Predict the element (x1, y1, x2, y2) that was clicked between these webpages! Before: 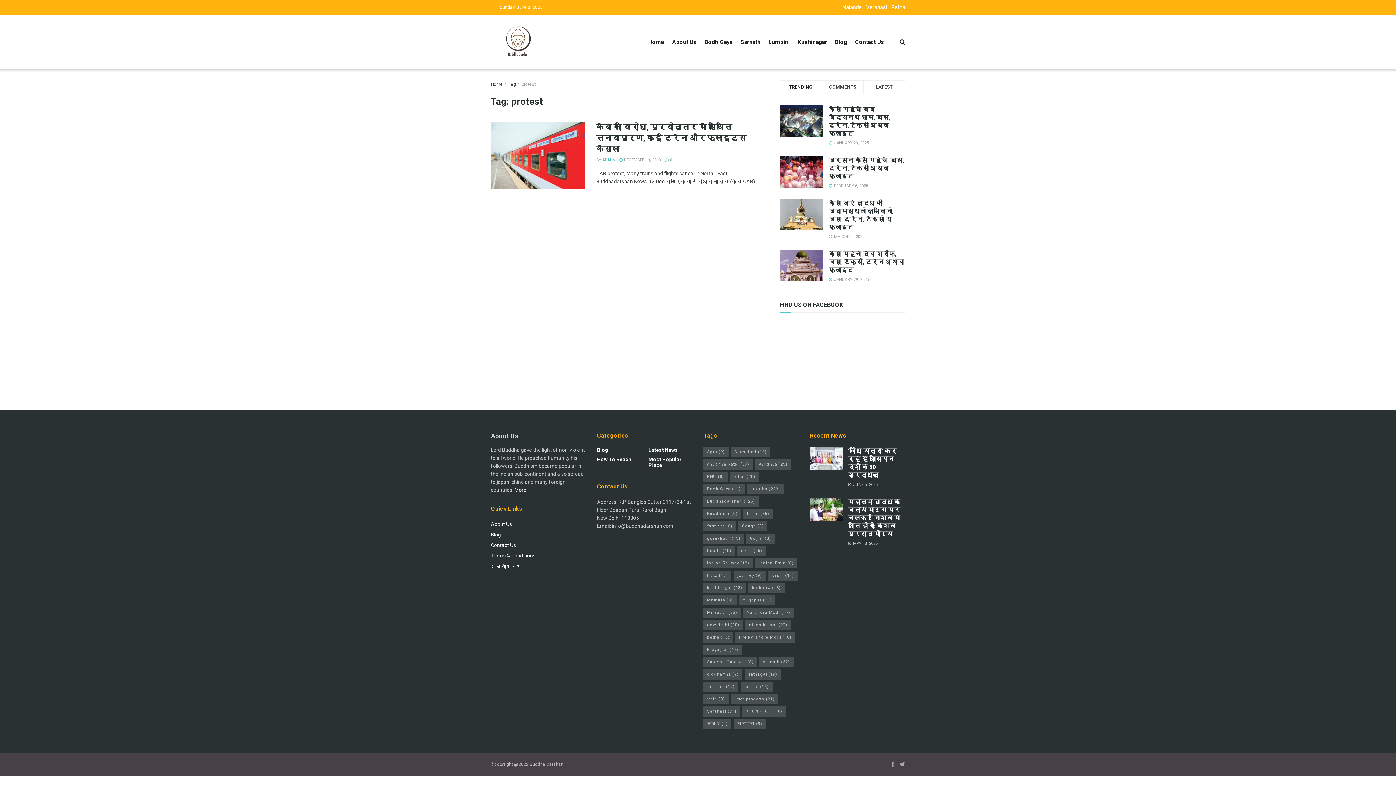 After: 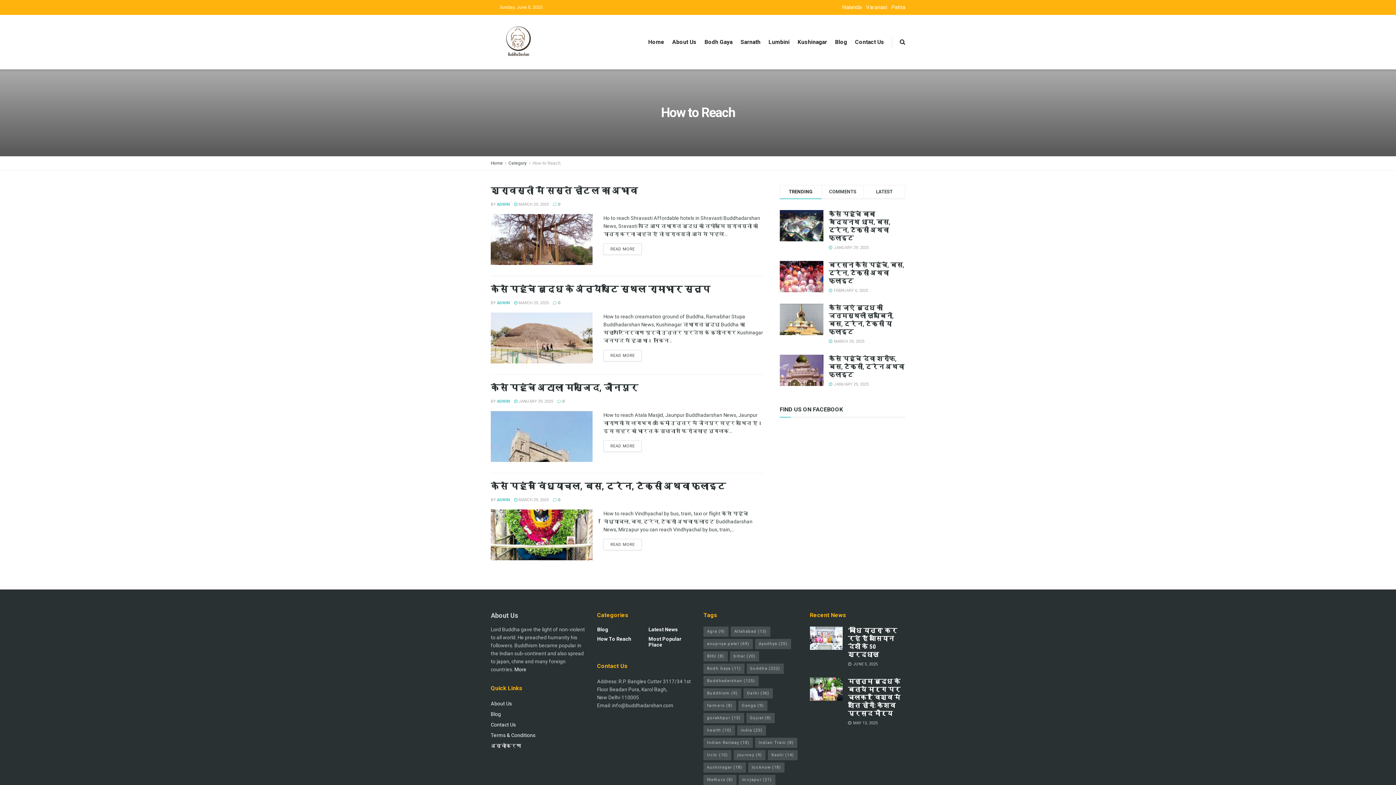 Action: label: How To Reach bbox: (597, 456, 631, 462)